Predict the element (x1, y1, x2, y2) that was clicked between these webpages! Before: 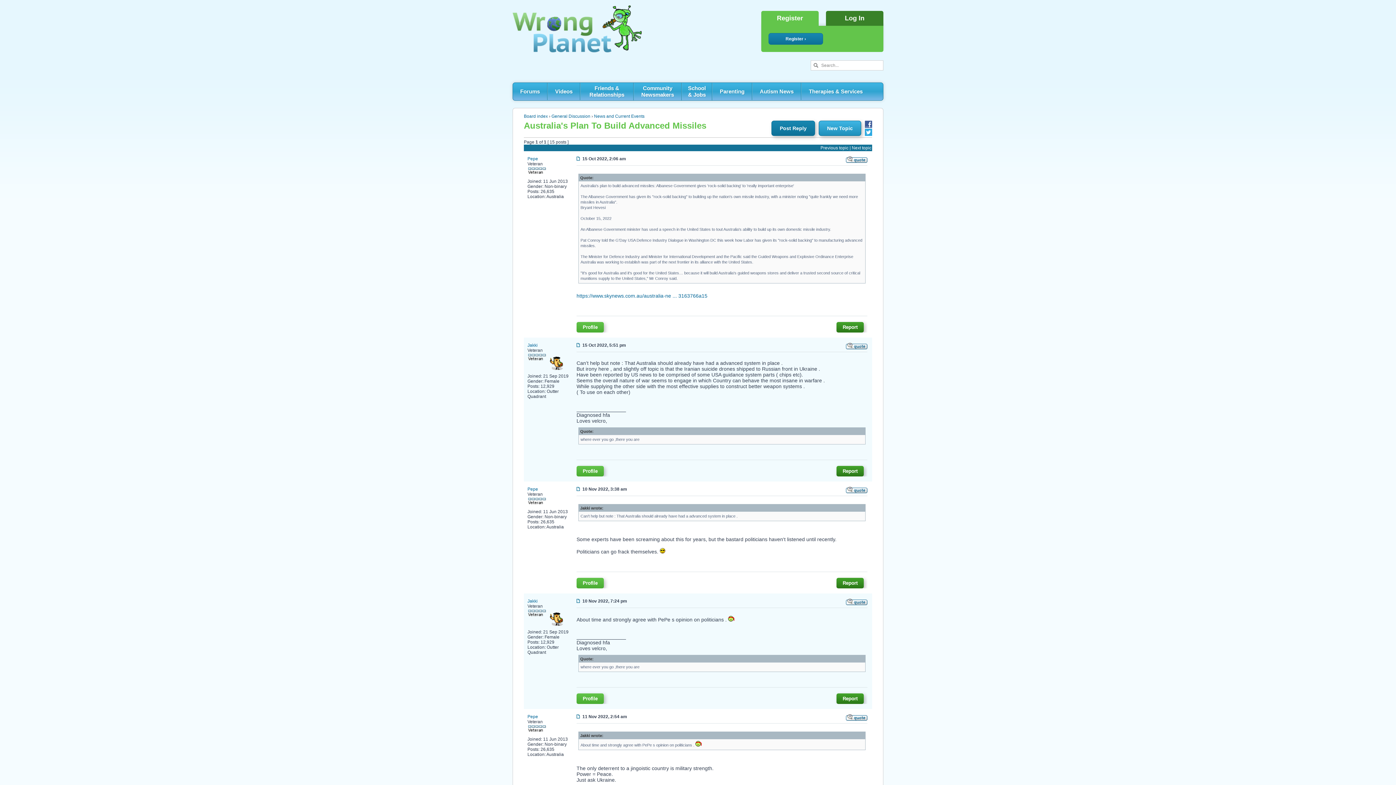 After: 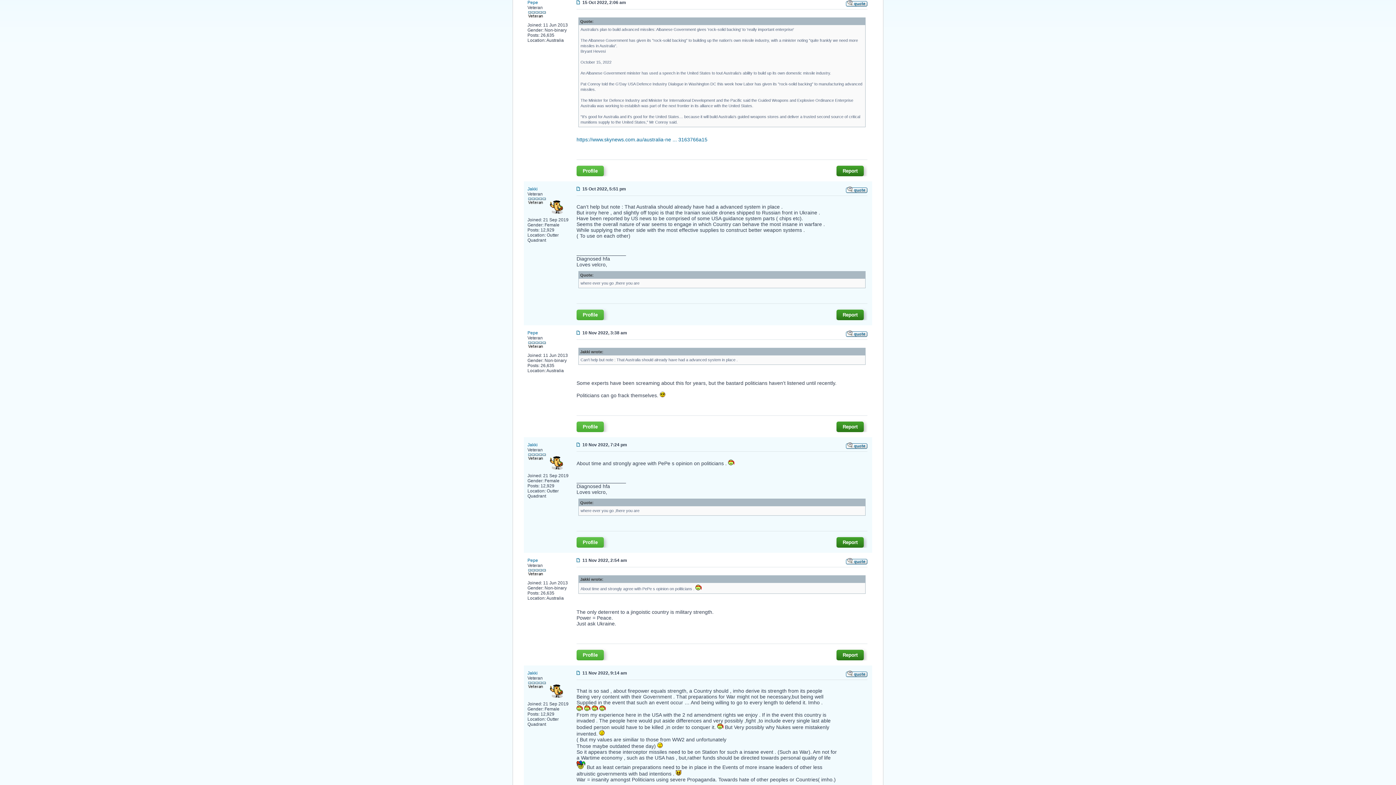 Action: bbox: (576, 156, 580, 161)